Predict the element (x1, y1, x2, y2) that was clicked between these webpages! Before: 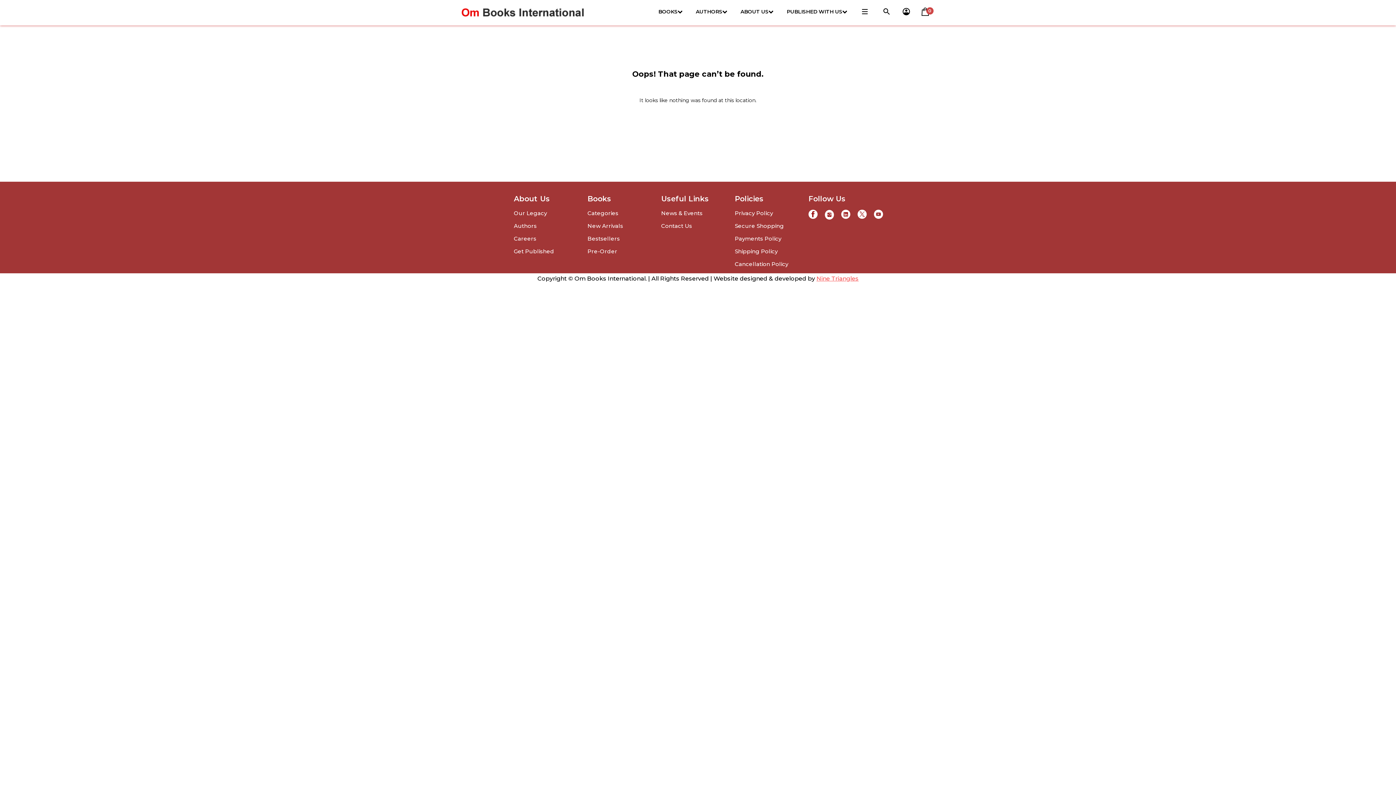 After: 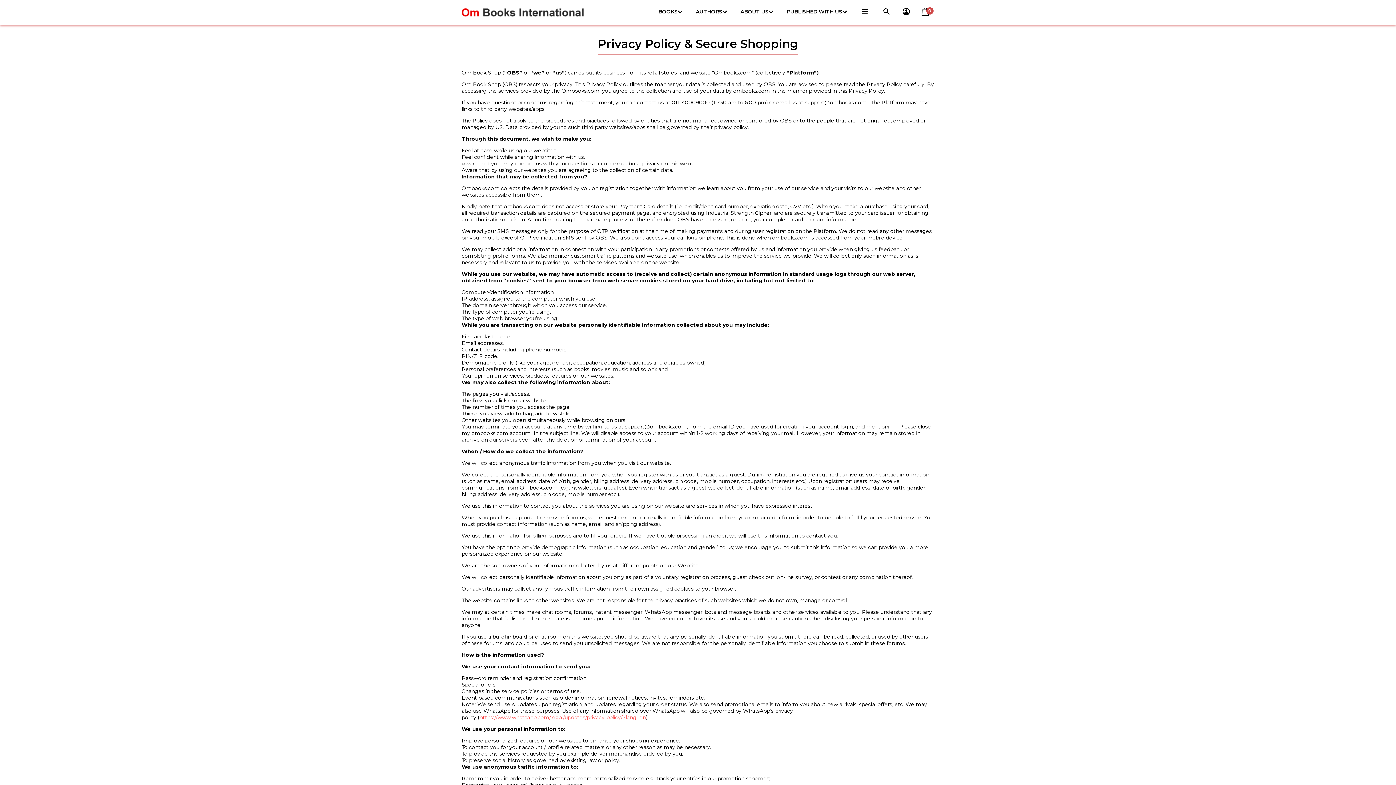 Action: bbox: (735, 209, 773, 216) label: Privacy Policy